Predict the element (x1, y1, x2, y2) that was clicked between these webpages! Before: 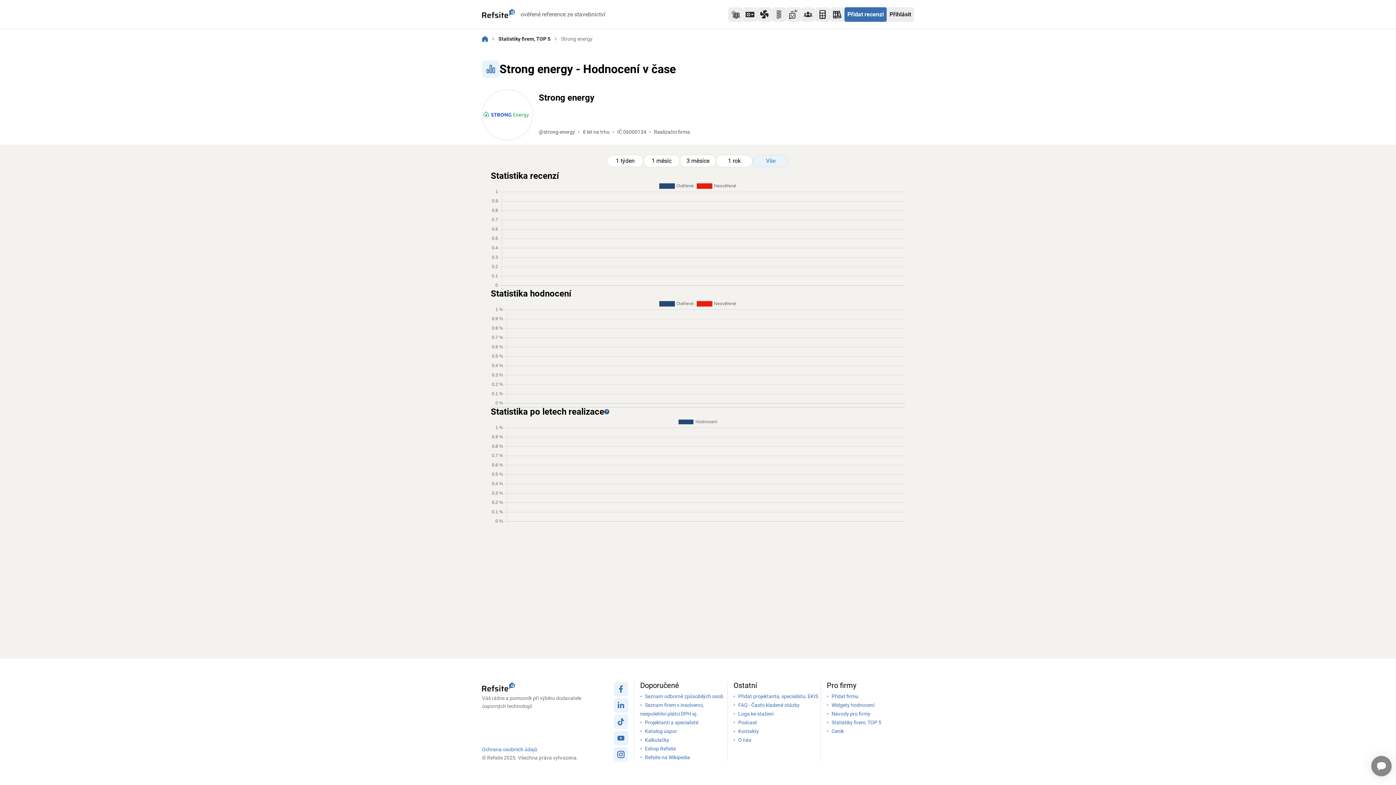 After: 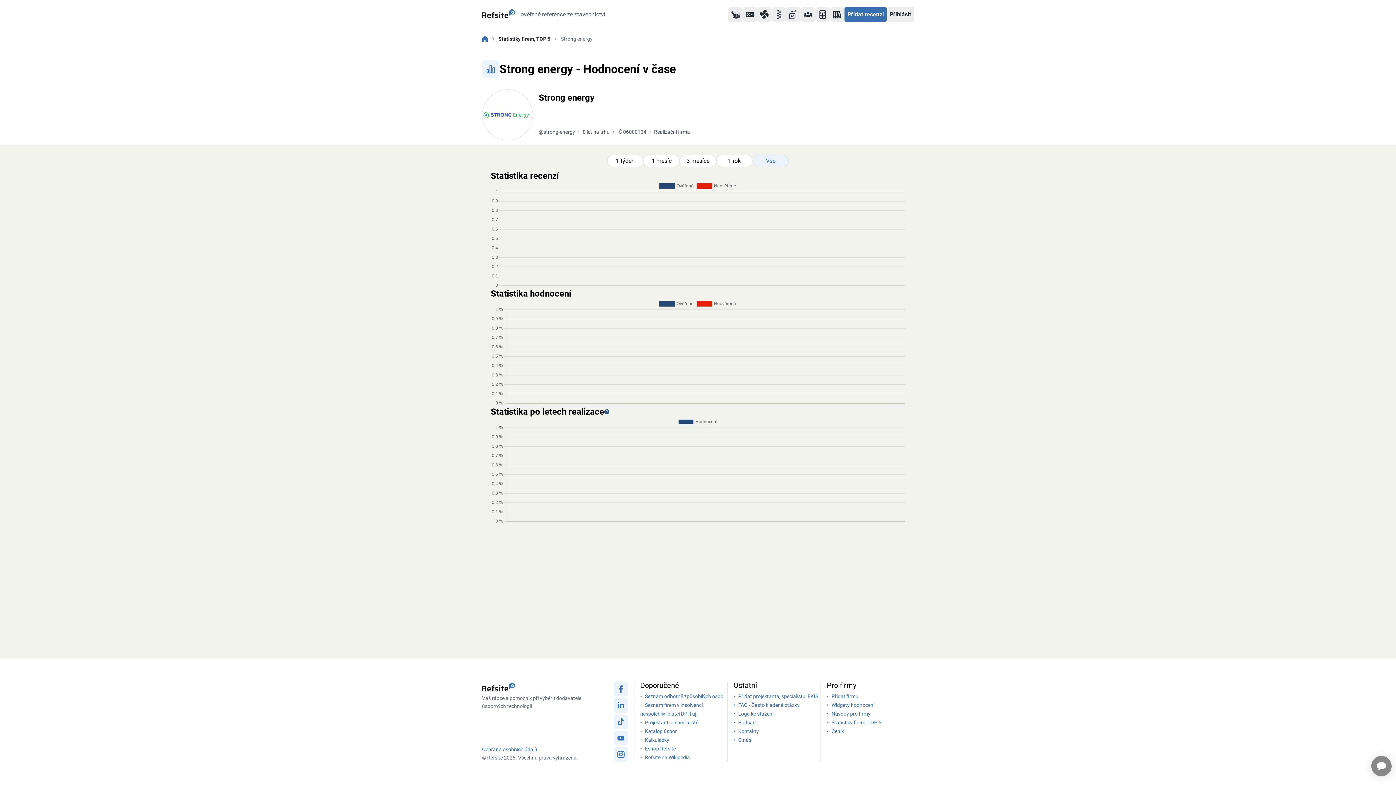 Action: label: Podcast bbox: (738, 720, 757, 725)